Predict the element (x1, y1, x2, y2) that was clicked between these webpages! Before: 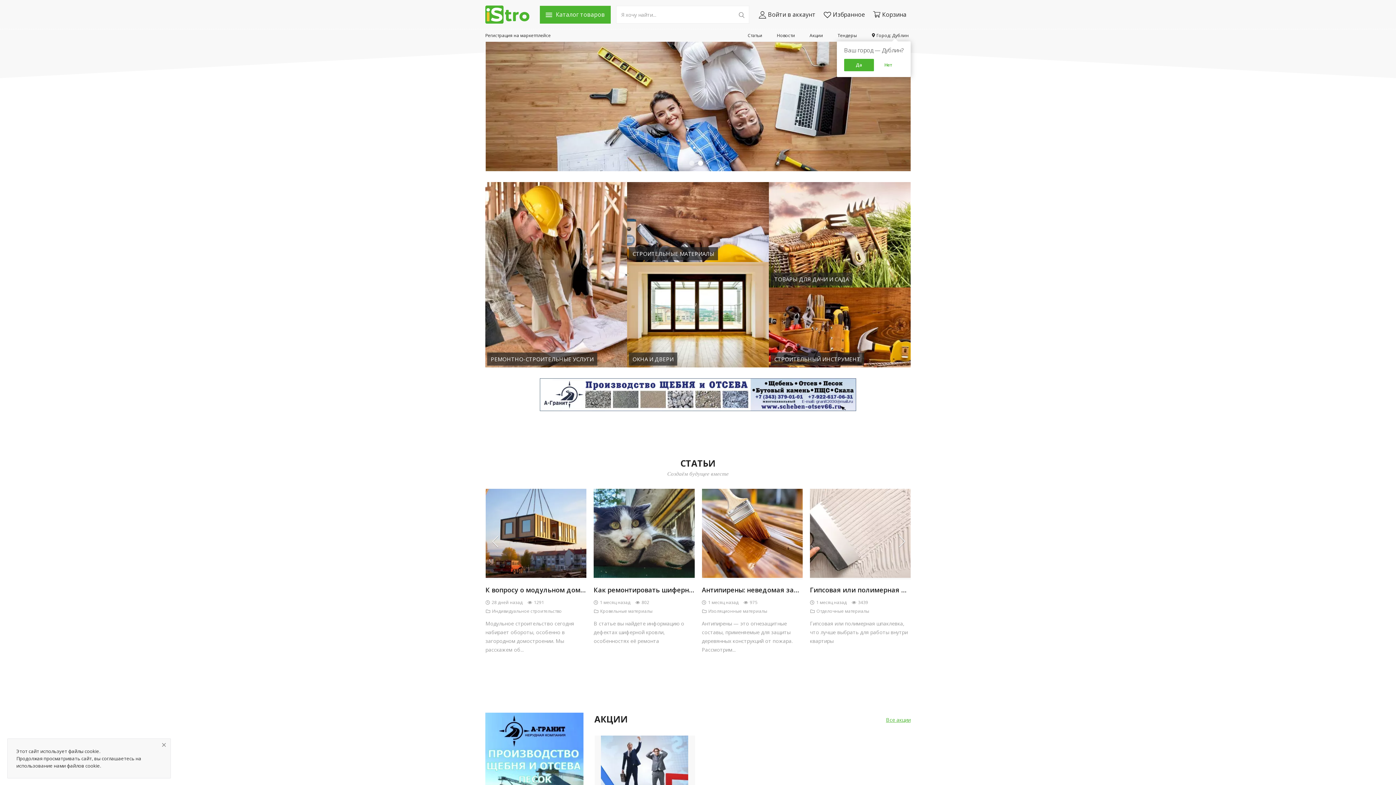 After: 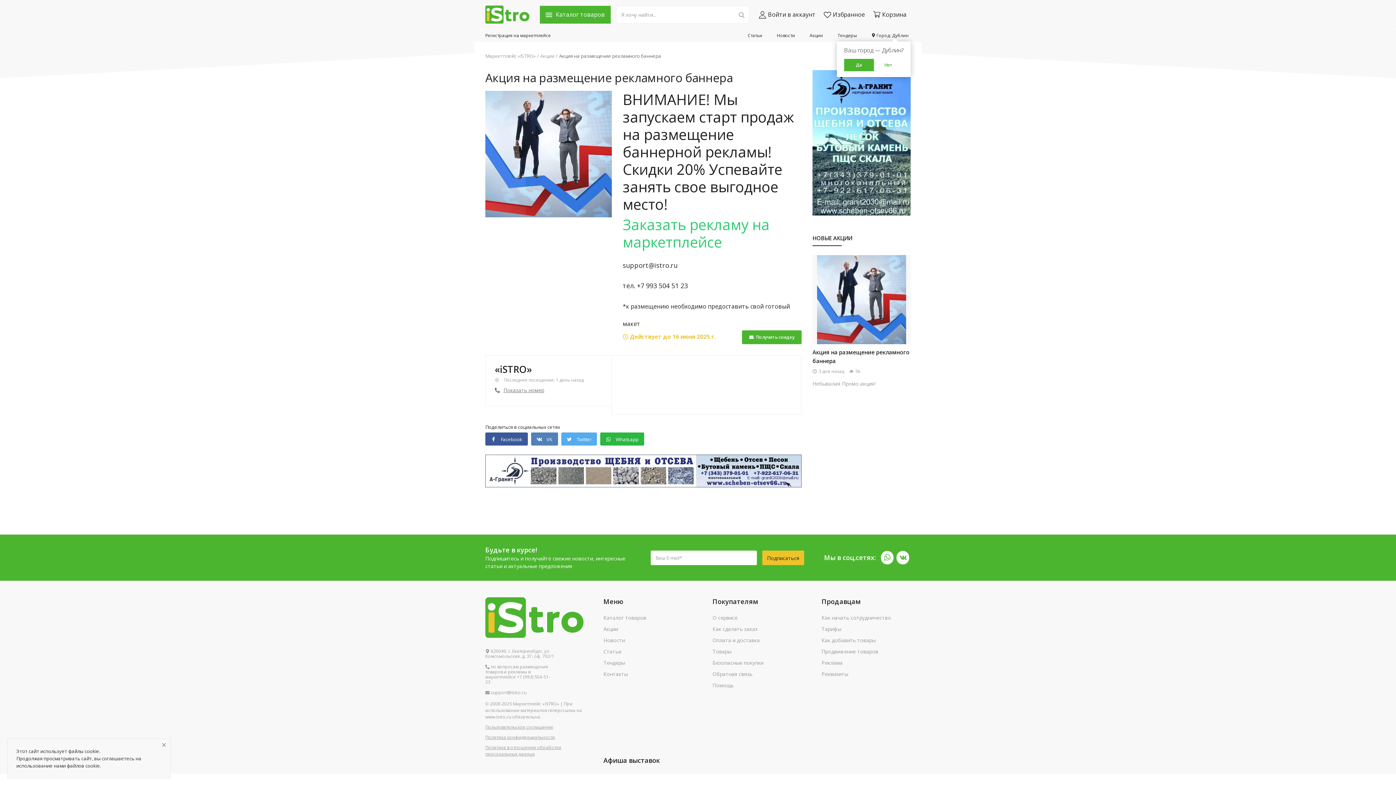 Action: bbox: (594, 736, 695, 823)